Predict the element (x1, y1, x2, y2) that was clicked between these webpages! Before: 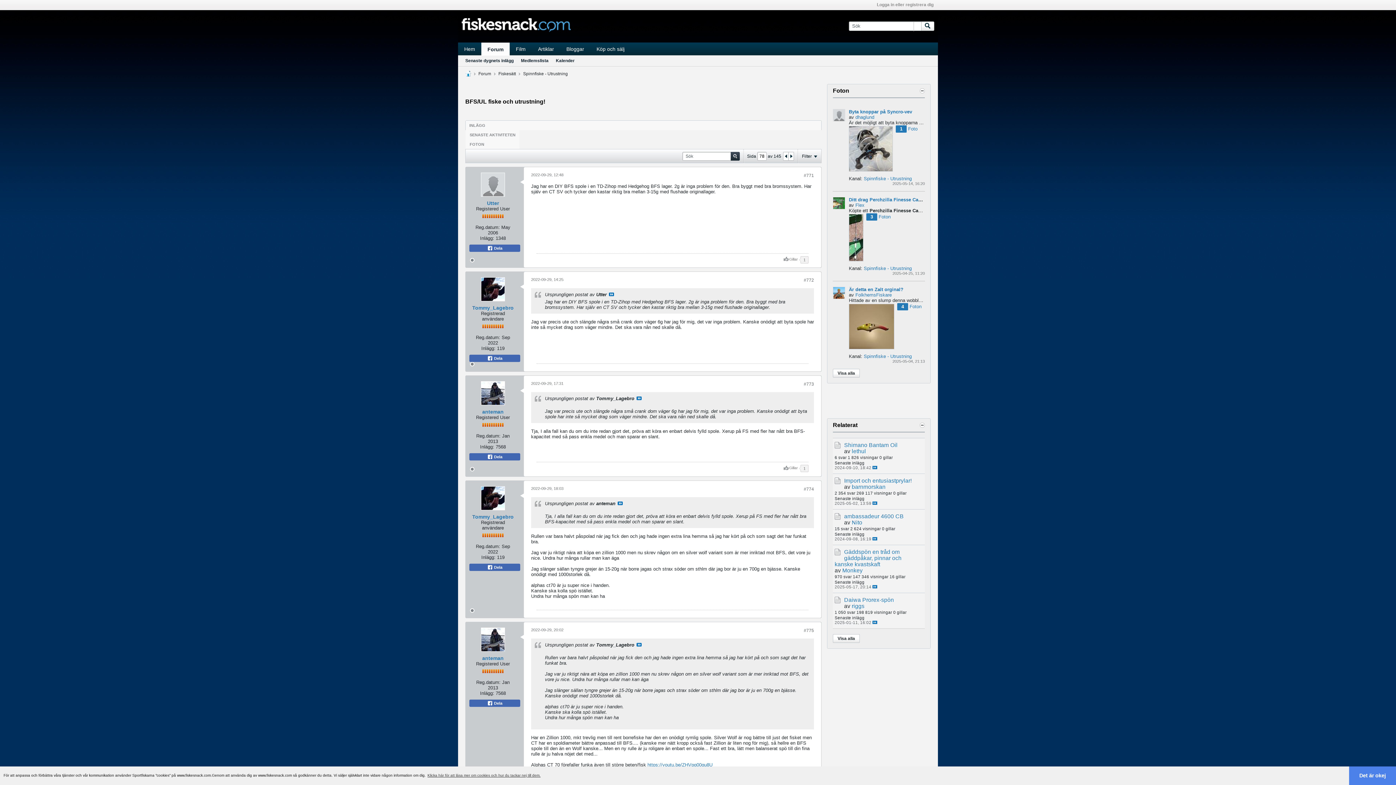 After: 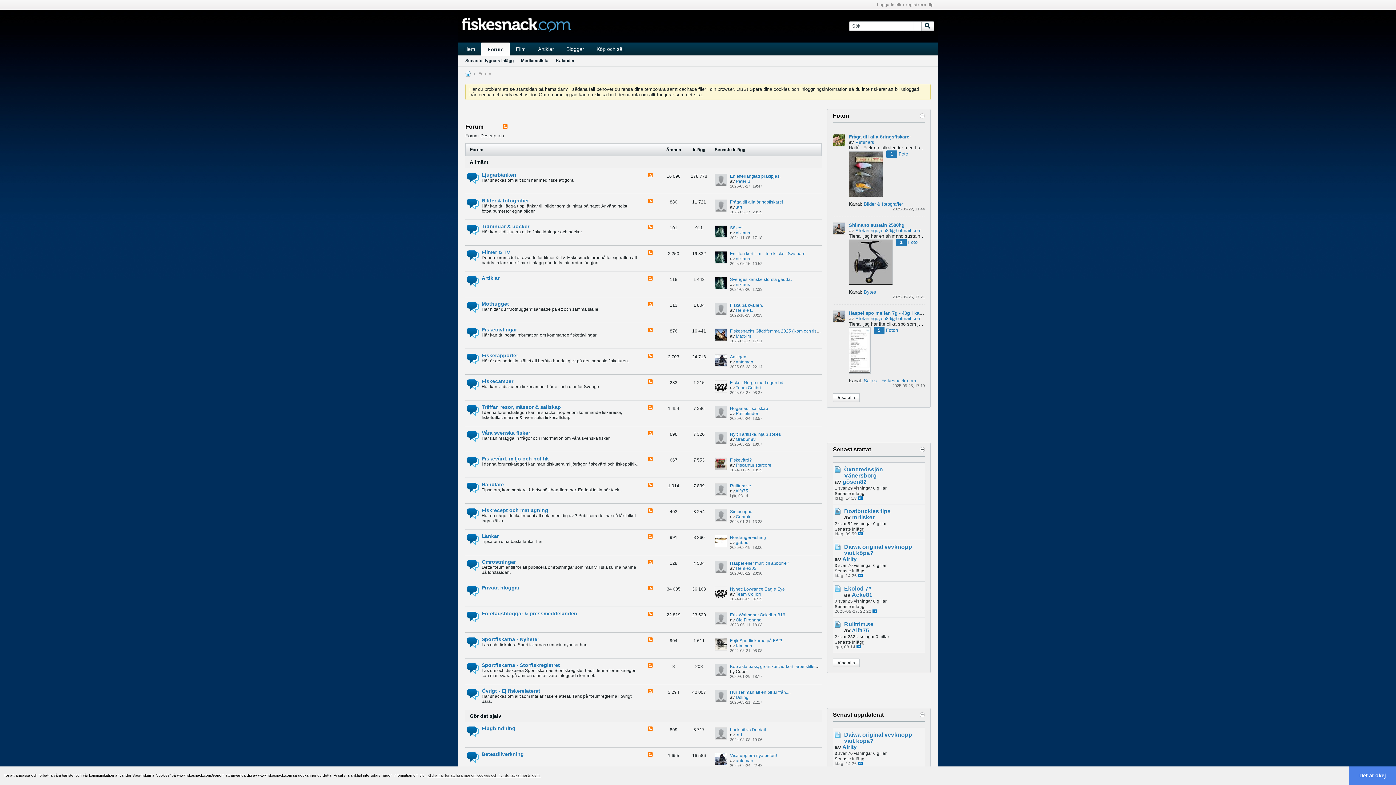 Action: bbox: (481, 42, 509, 55) label: Forum